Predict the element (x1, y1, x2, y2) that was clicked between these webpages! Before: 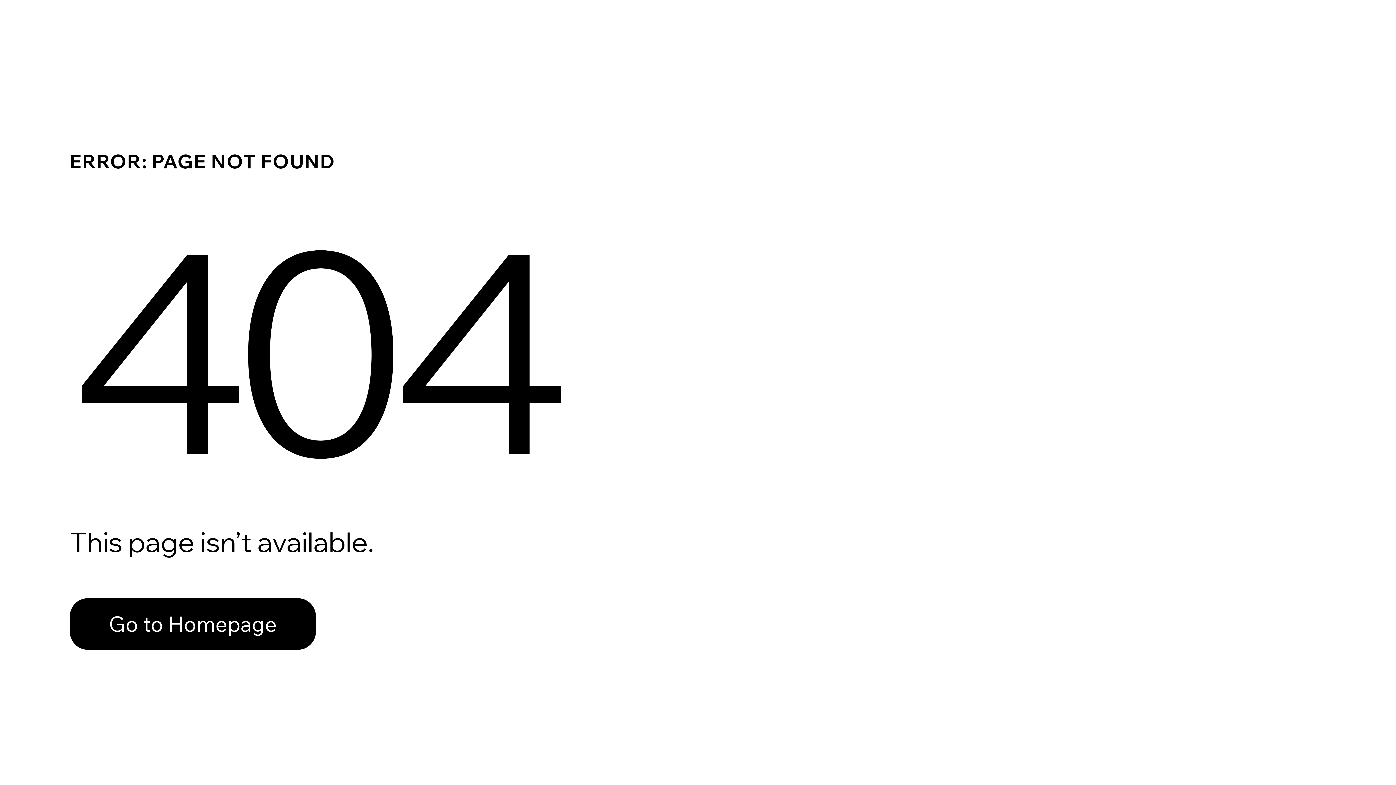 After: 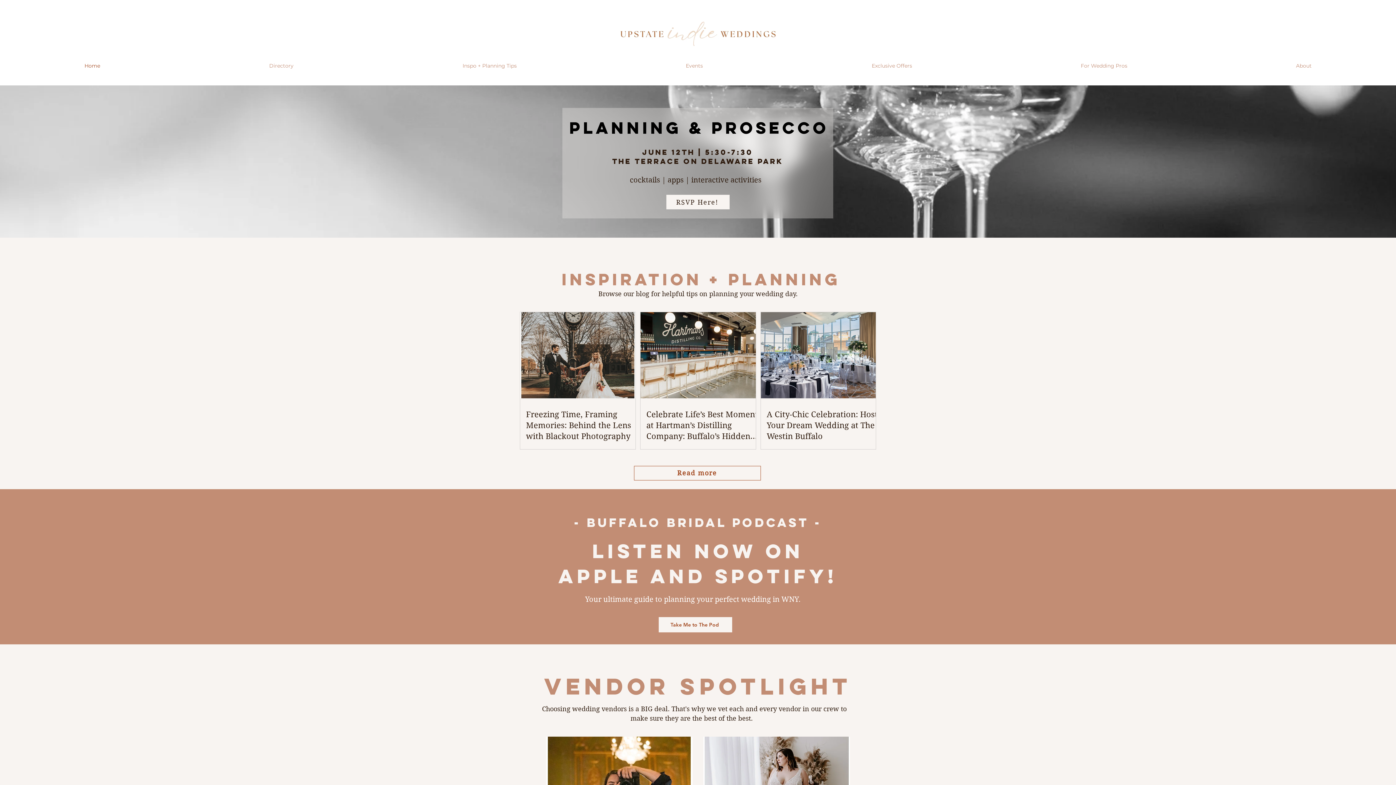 Action: label: Go to Homepage bbox: (69, 582, 768, 659)